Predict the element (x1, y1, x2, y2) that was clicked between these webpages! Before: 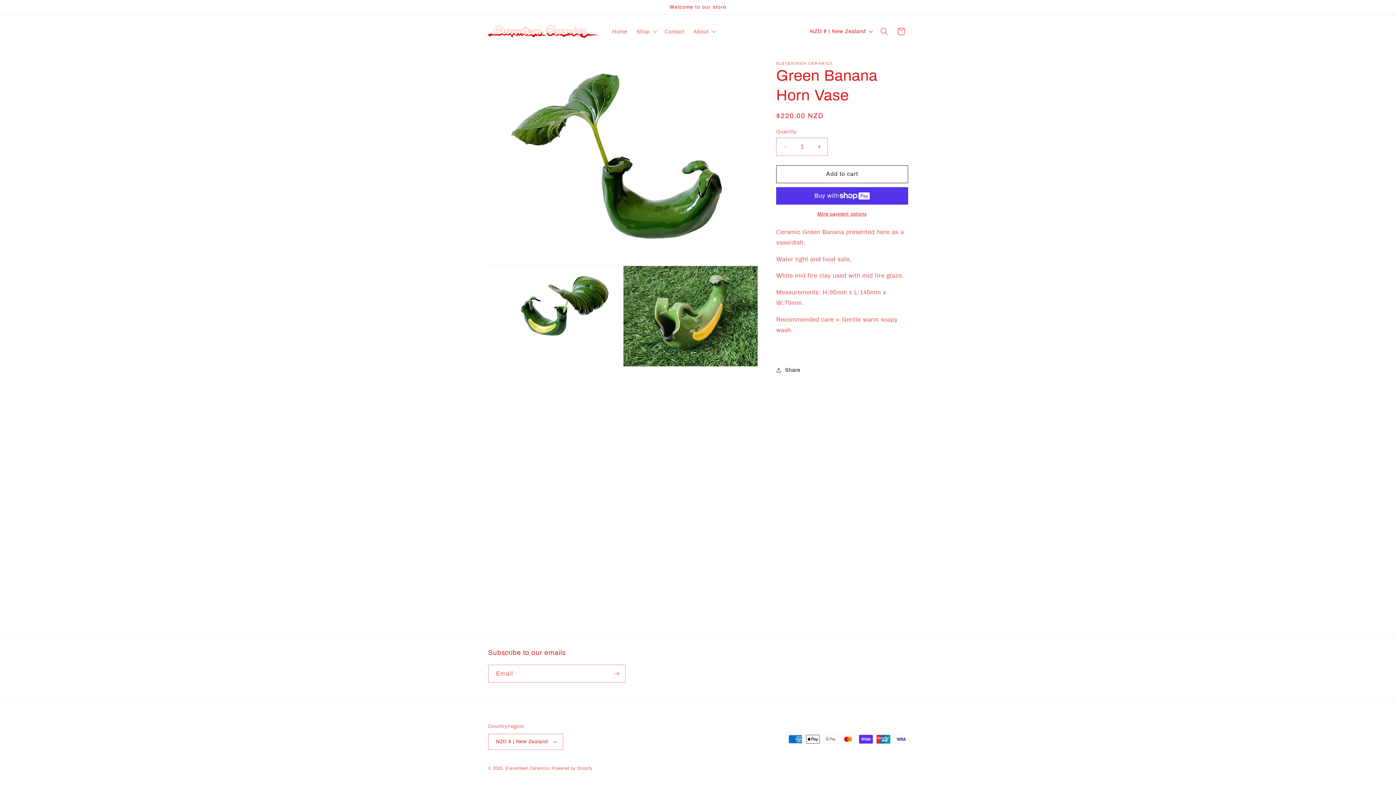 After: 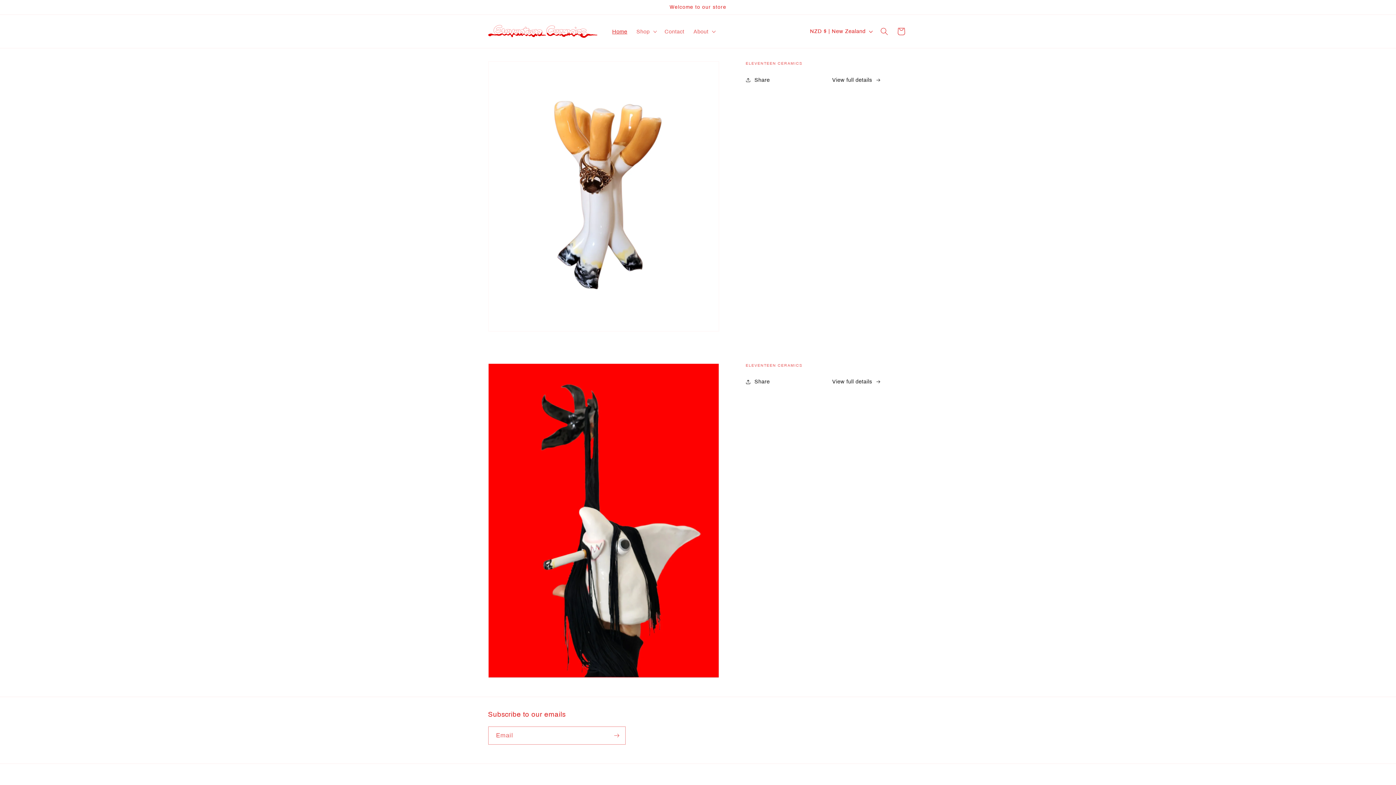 Action: label: Home bbox: (607, 23, 632, 39)